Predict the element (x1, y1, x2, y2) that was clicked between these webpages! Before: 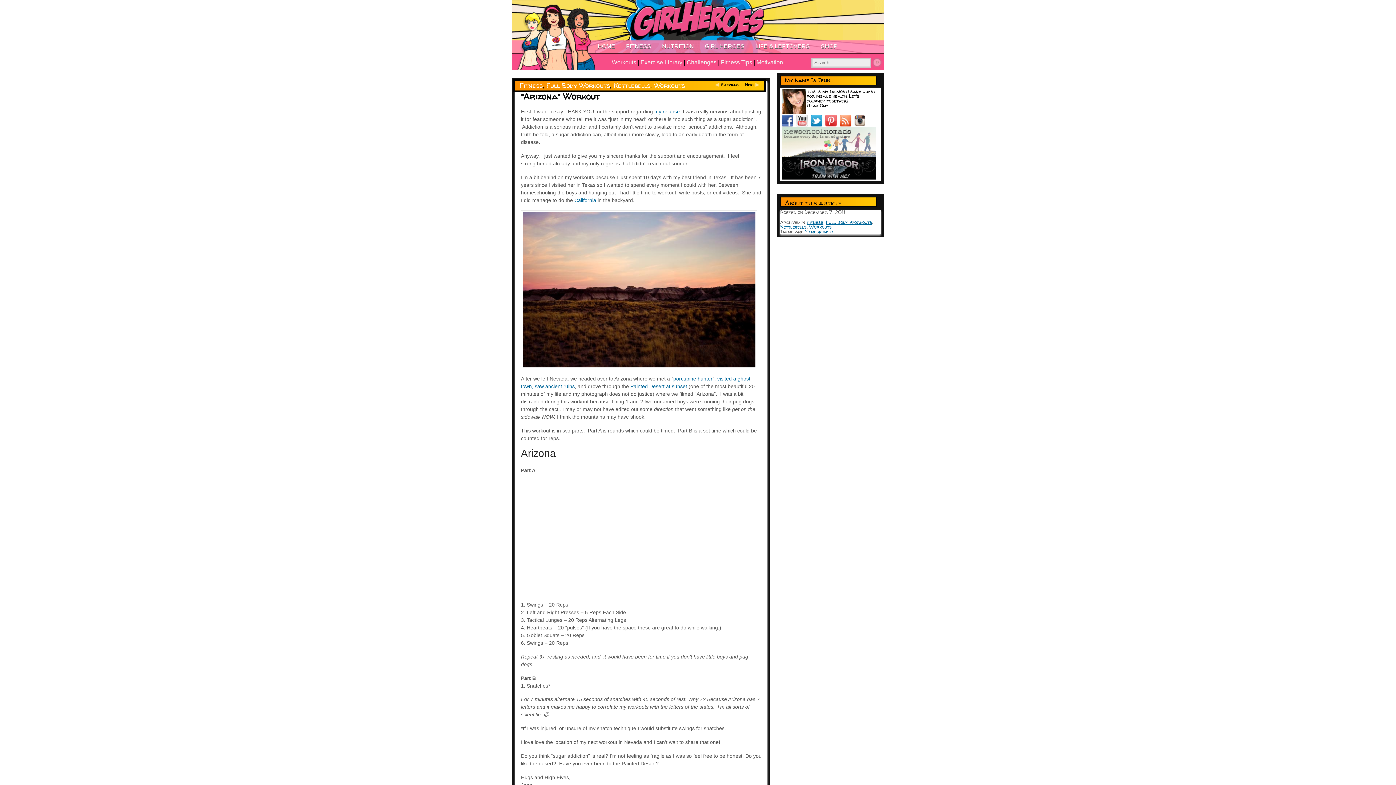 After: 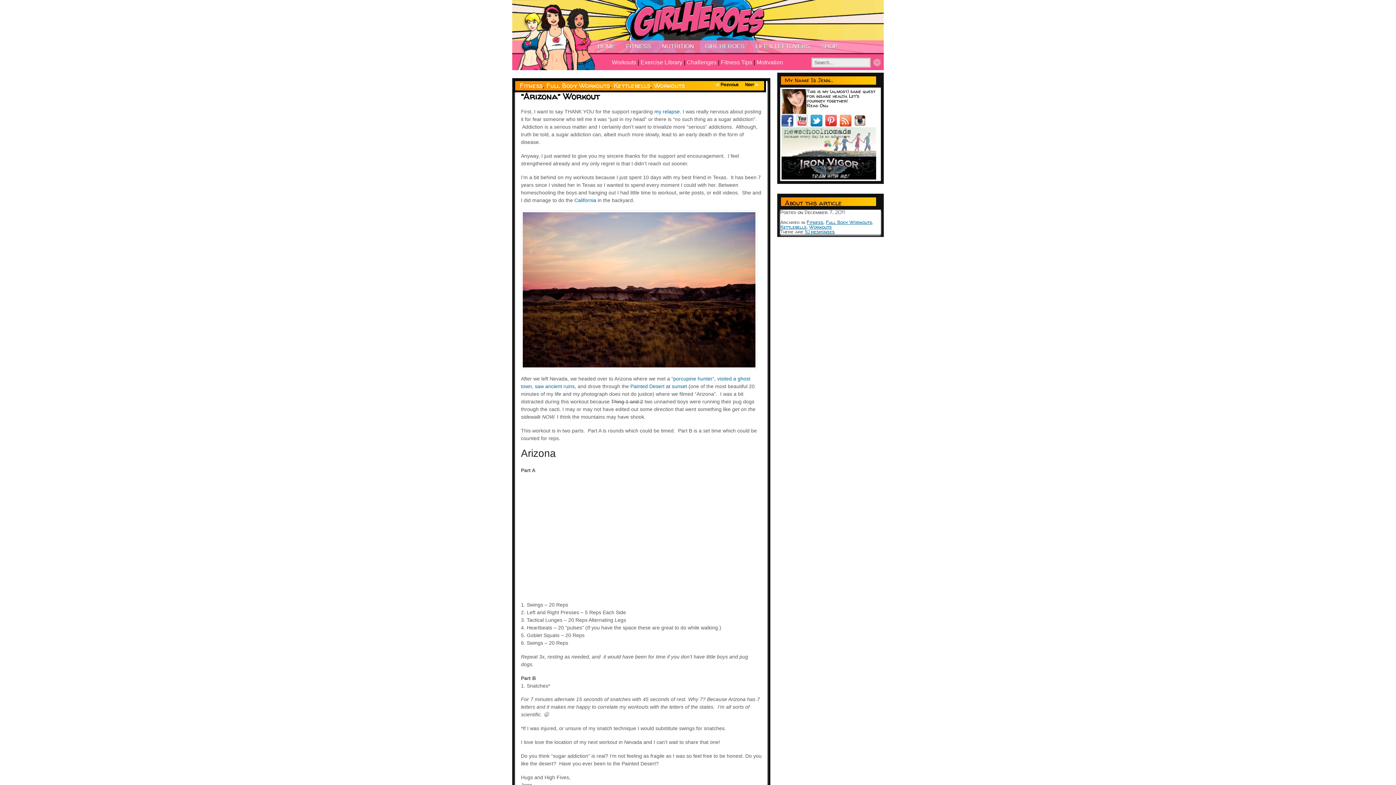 Action: bbox: (781, 121, 796, 128)